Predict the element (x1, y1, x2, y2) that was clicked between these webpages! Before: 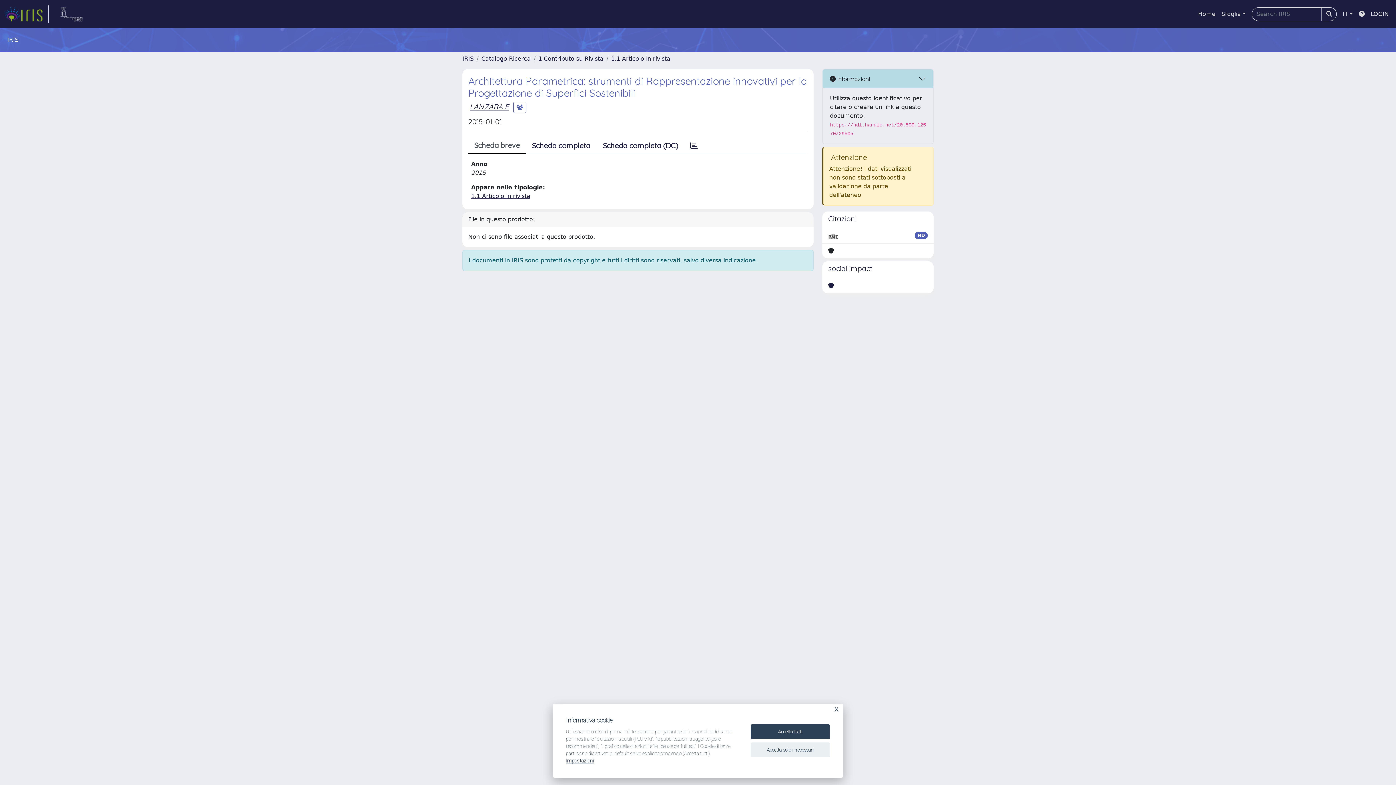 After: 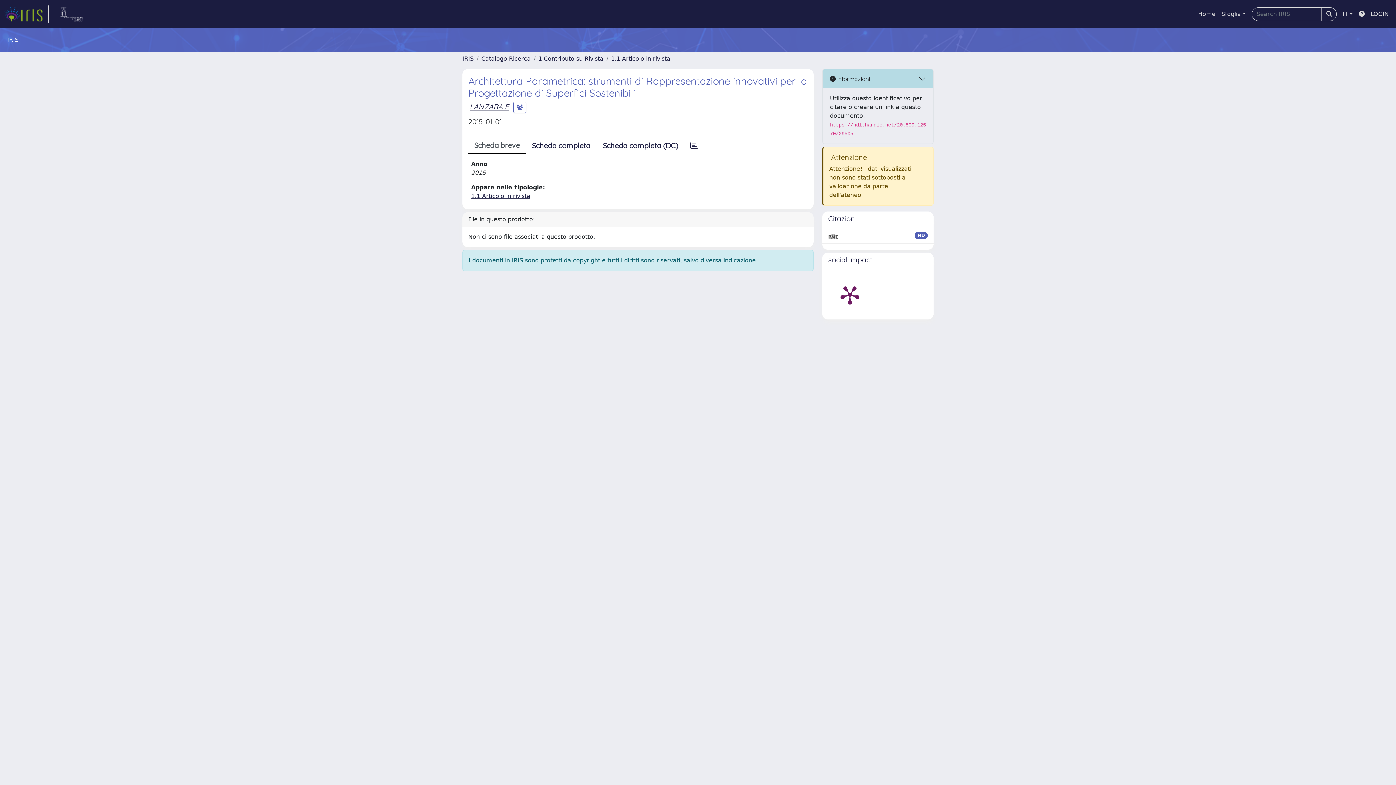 Action: label: Accetta tutti bbox: (750, 724, 830, 739)